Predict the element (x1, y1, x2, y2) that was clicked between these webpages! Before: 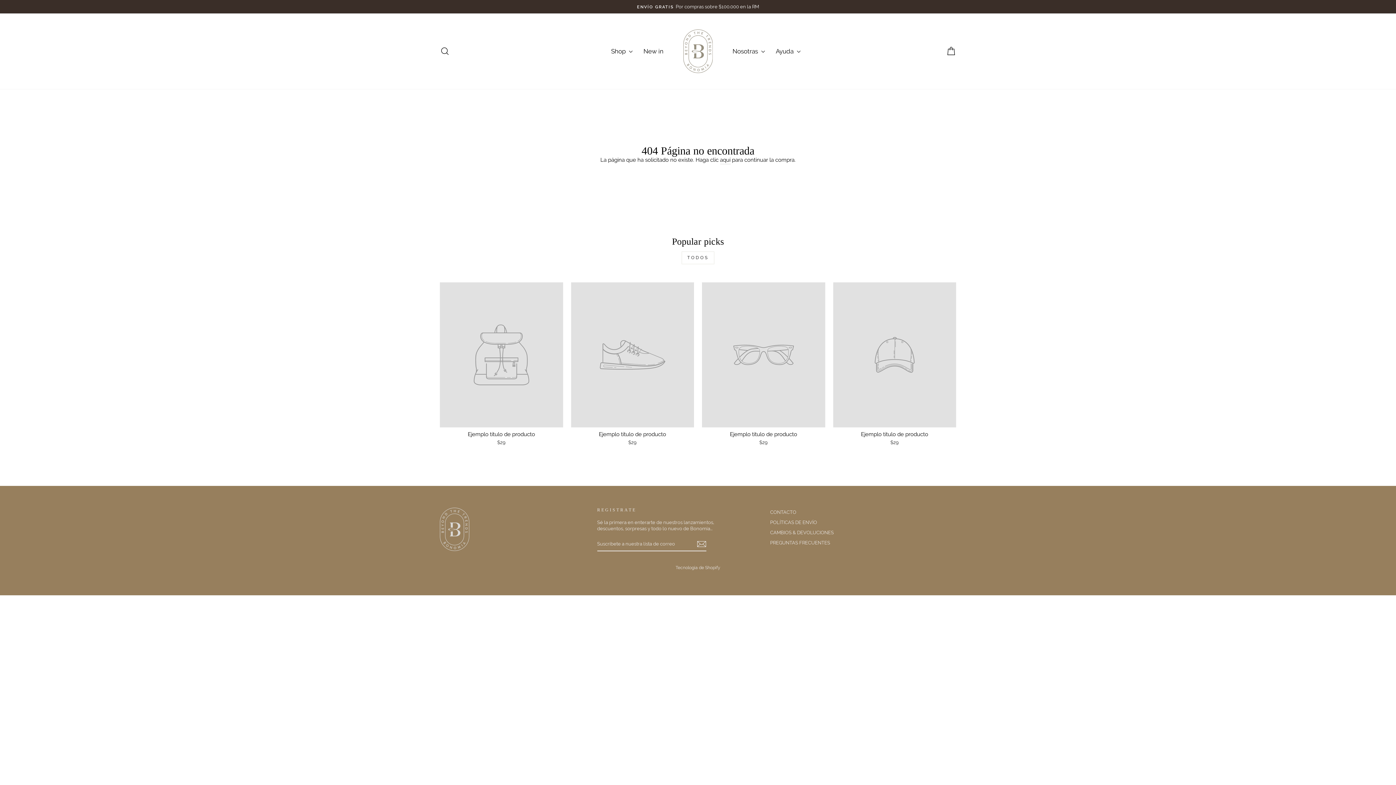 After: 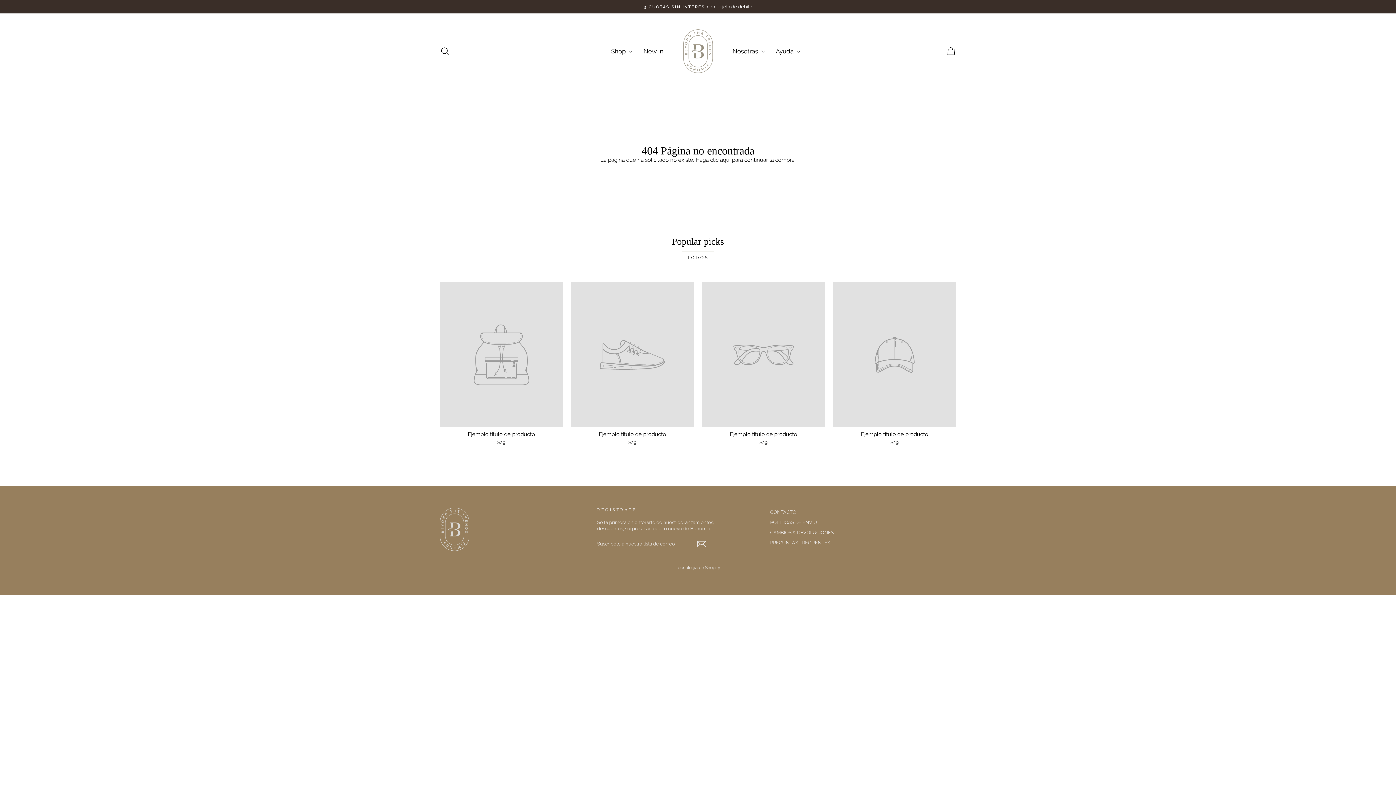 Action: bbox: (440, 282, 563, 447) label: Ejemplo título de producto
$29